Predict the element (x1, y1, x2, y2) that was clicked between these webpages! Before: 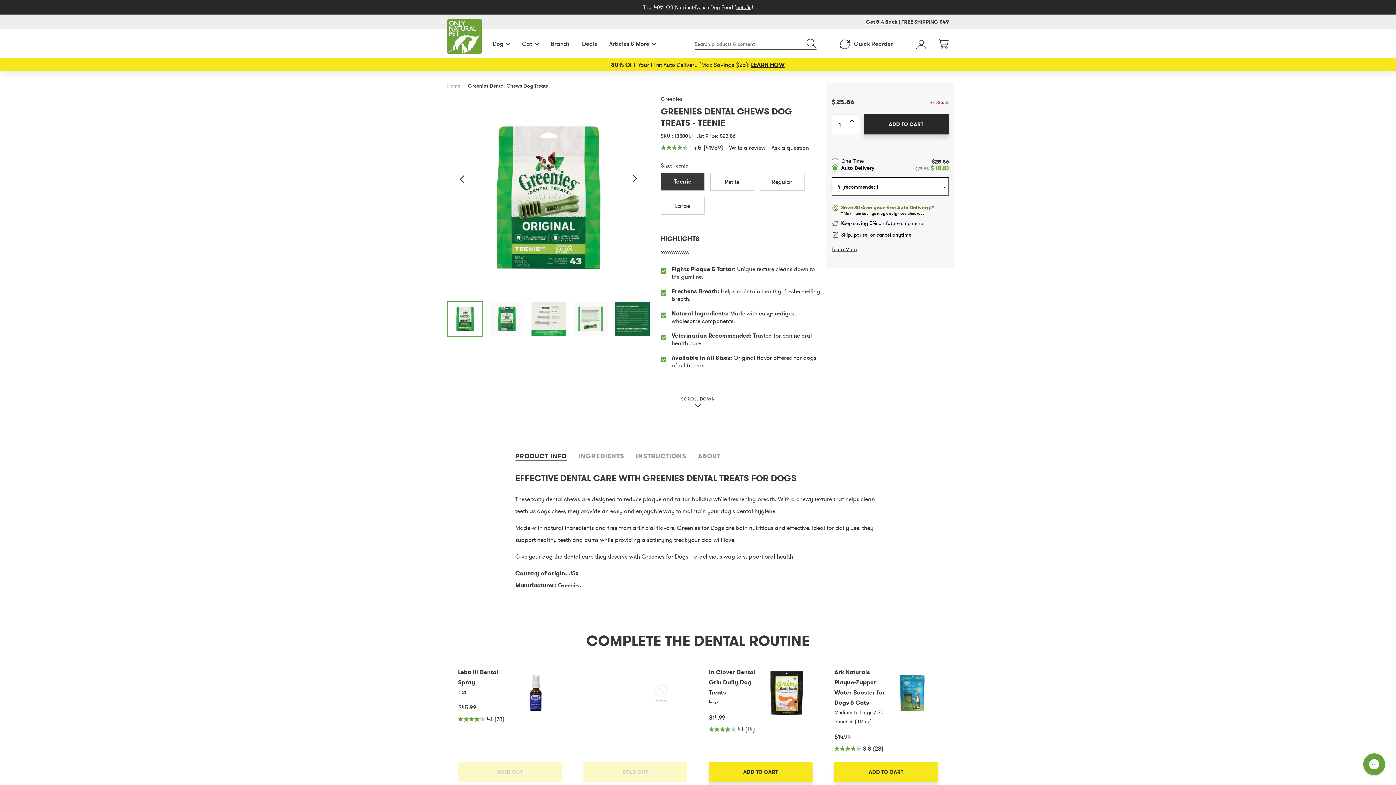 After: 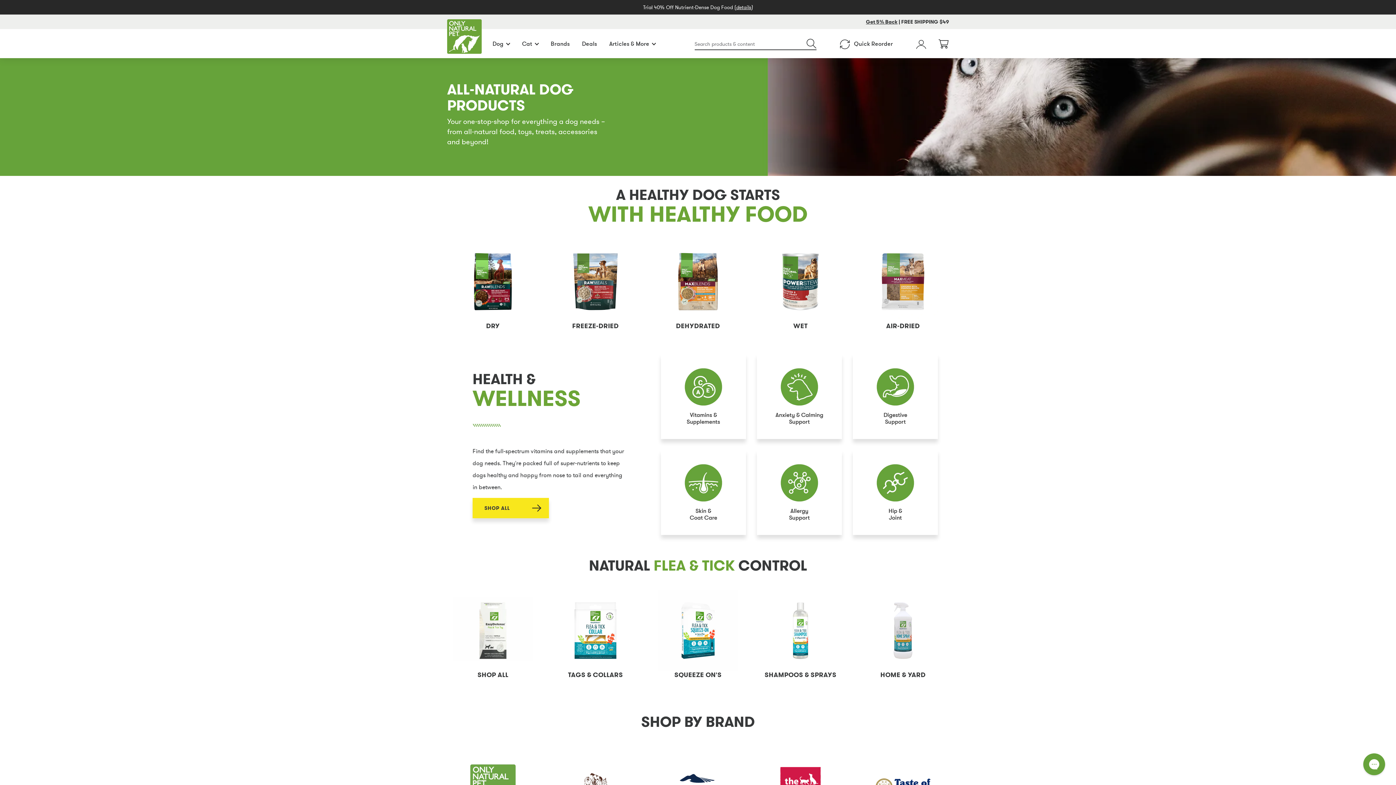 Action: bbox: (492, 29, 509, 58) label: Dog